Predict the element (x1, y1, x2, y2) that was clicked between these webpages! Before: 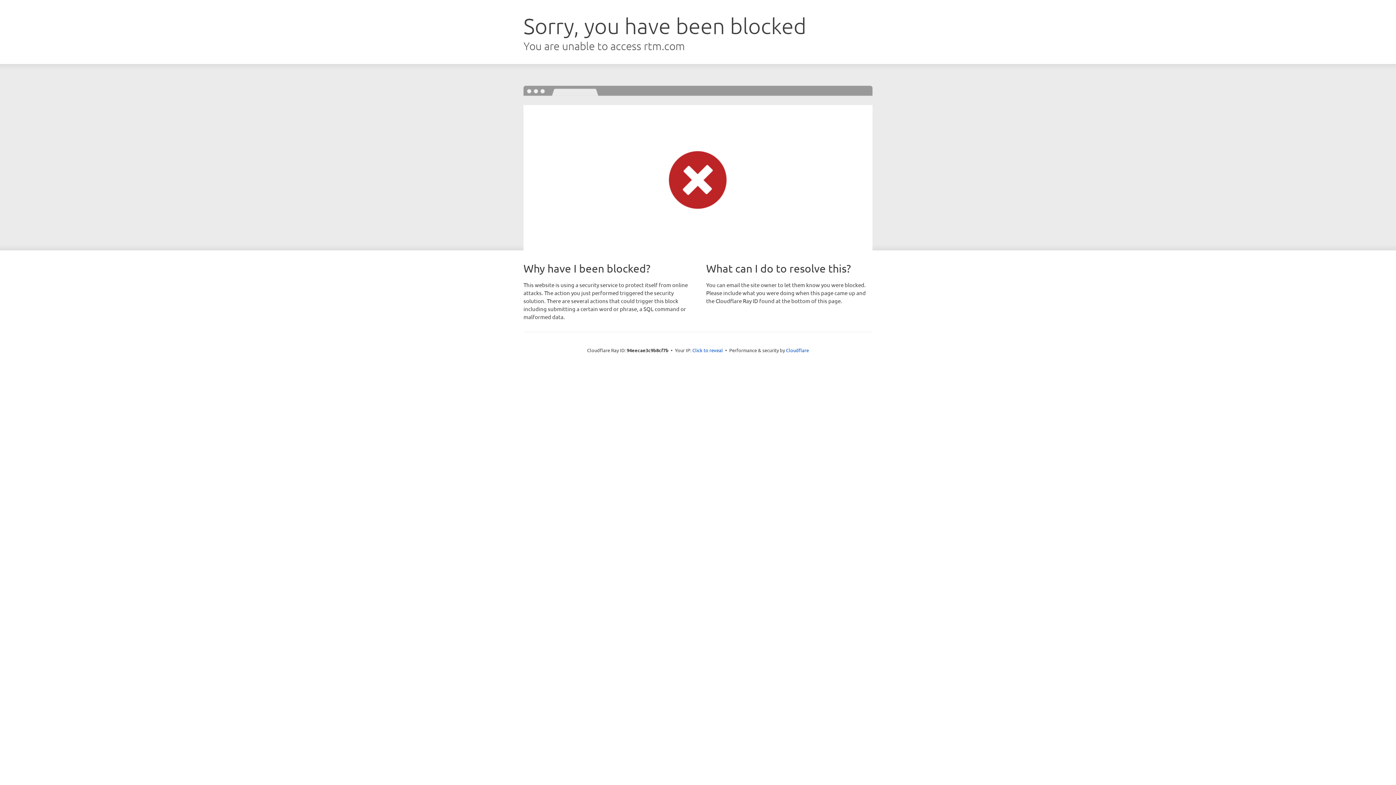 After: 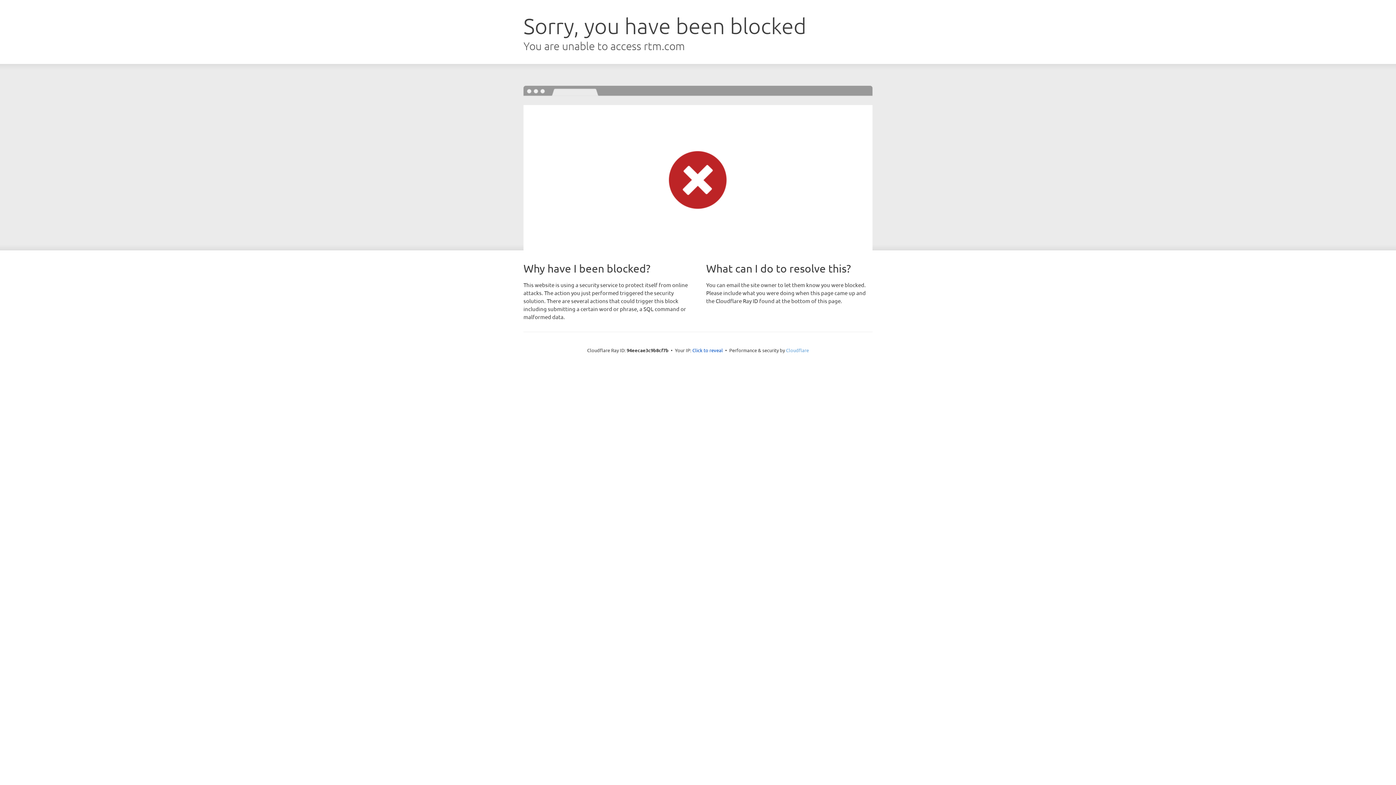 Action: label: Cloudflare bbox: (786, 347, 809, 353)